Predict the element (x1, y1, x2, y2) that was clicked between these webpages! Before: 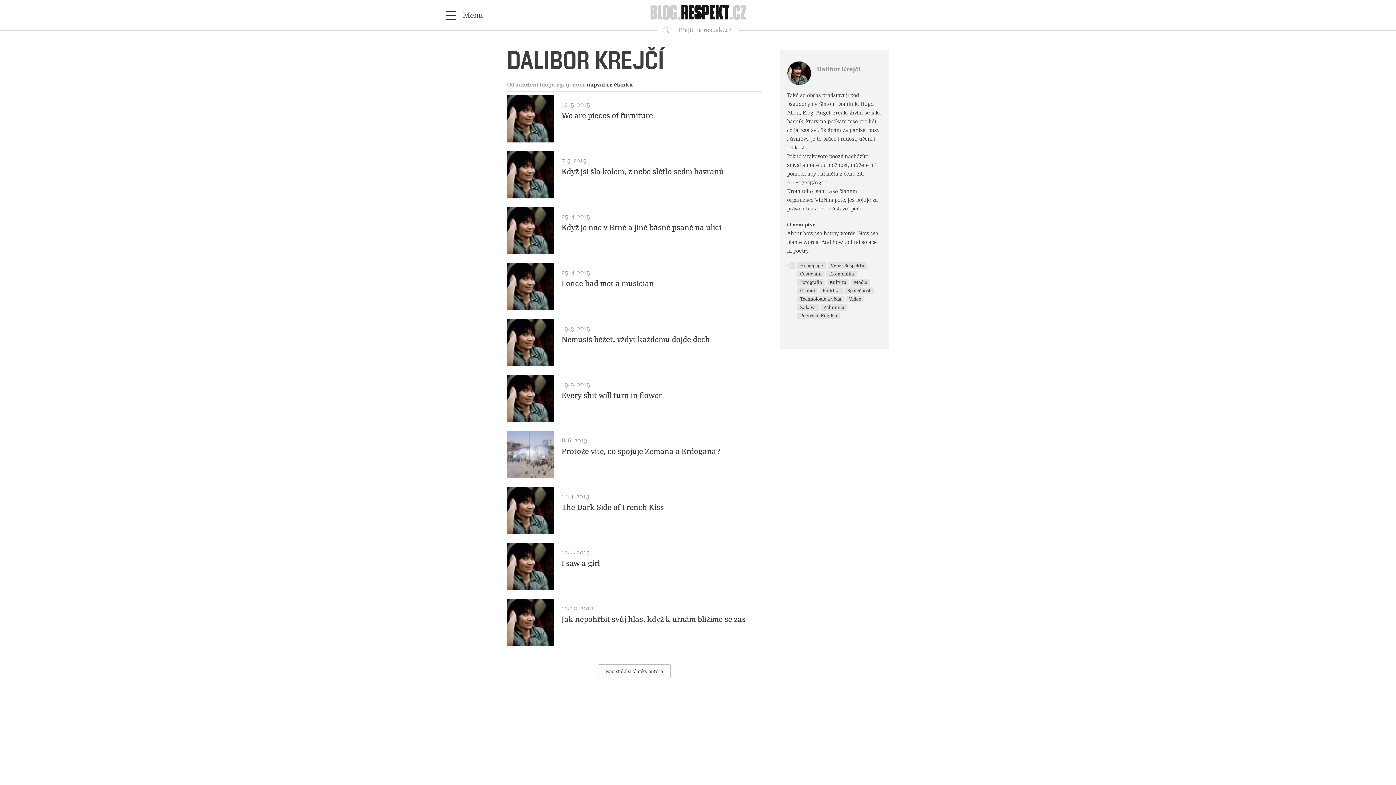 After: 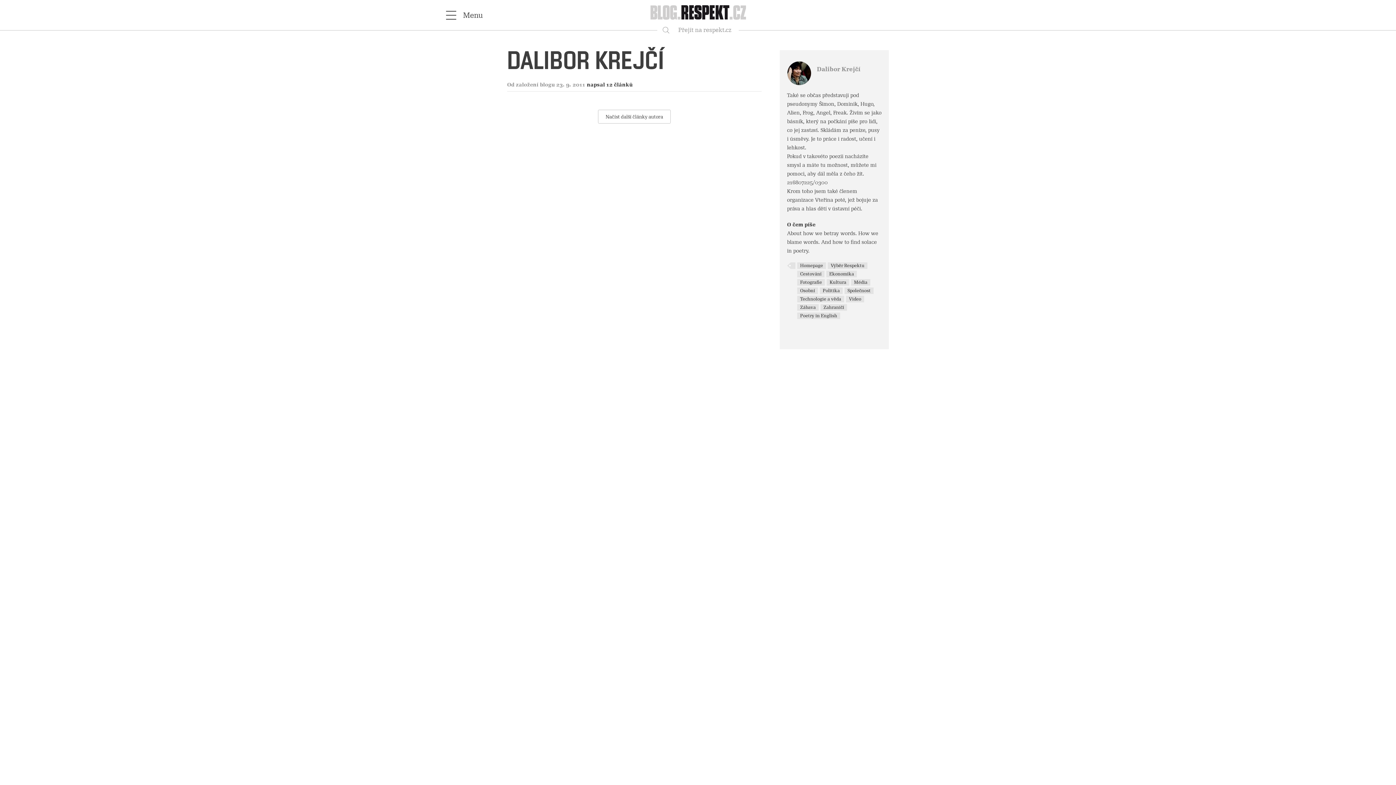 Action: bbox: (797, 279, 825, 285) label: Fotografie